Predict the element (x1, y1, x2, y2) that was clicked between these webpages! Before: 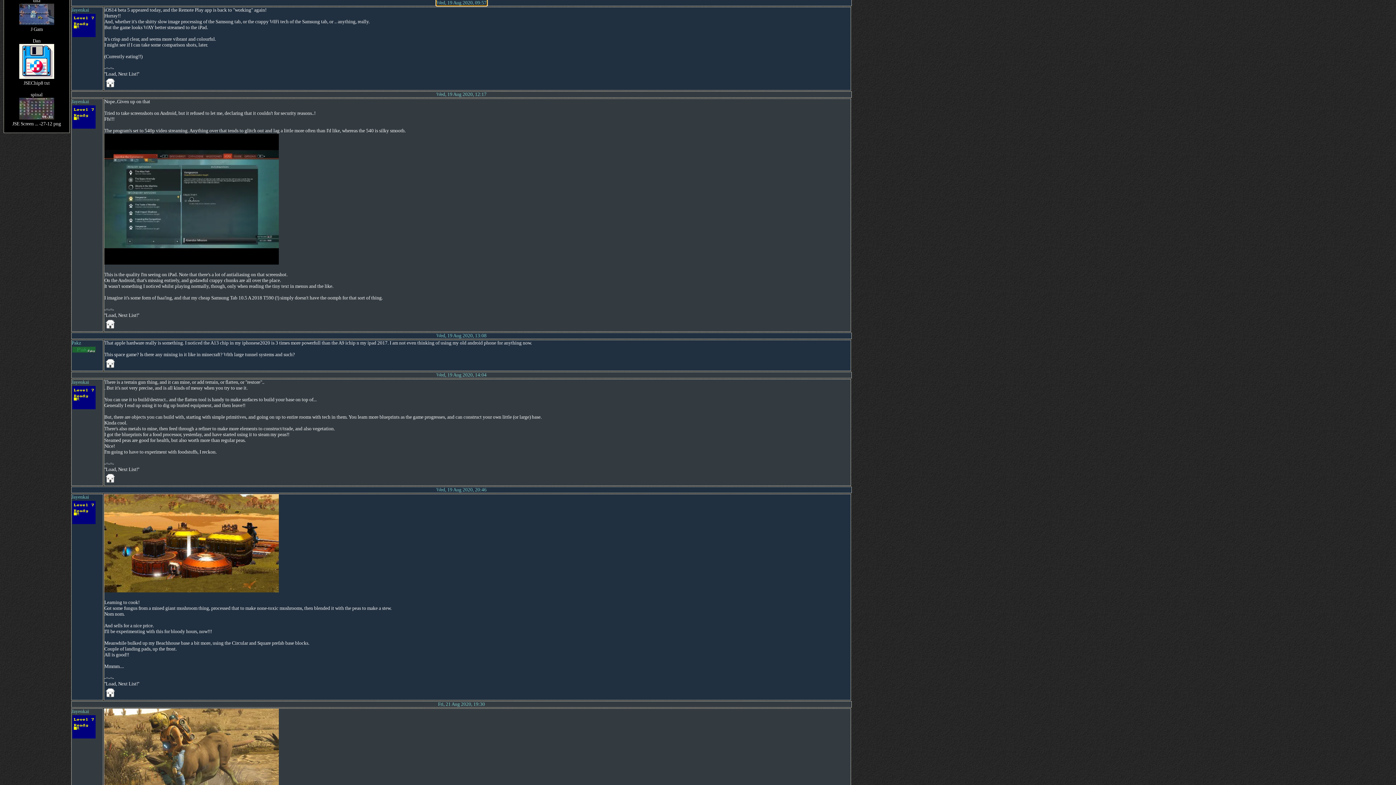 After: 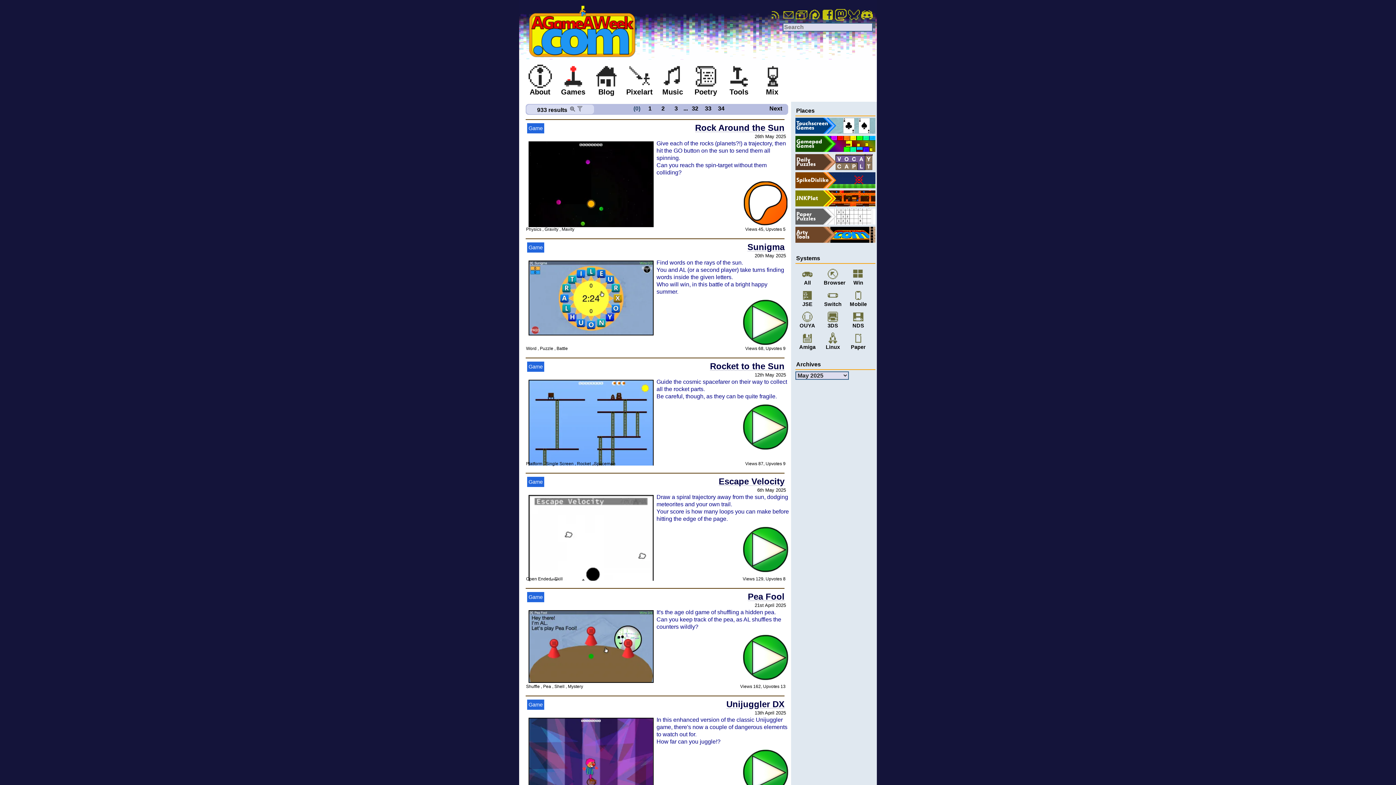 Action: bbox: (104, 480, 116, 485)